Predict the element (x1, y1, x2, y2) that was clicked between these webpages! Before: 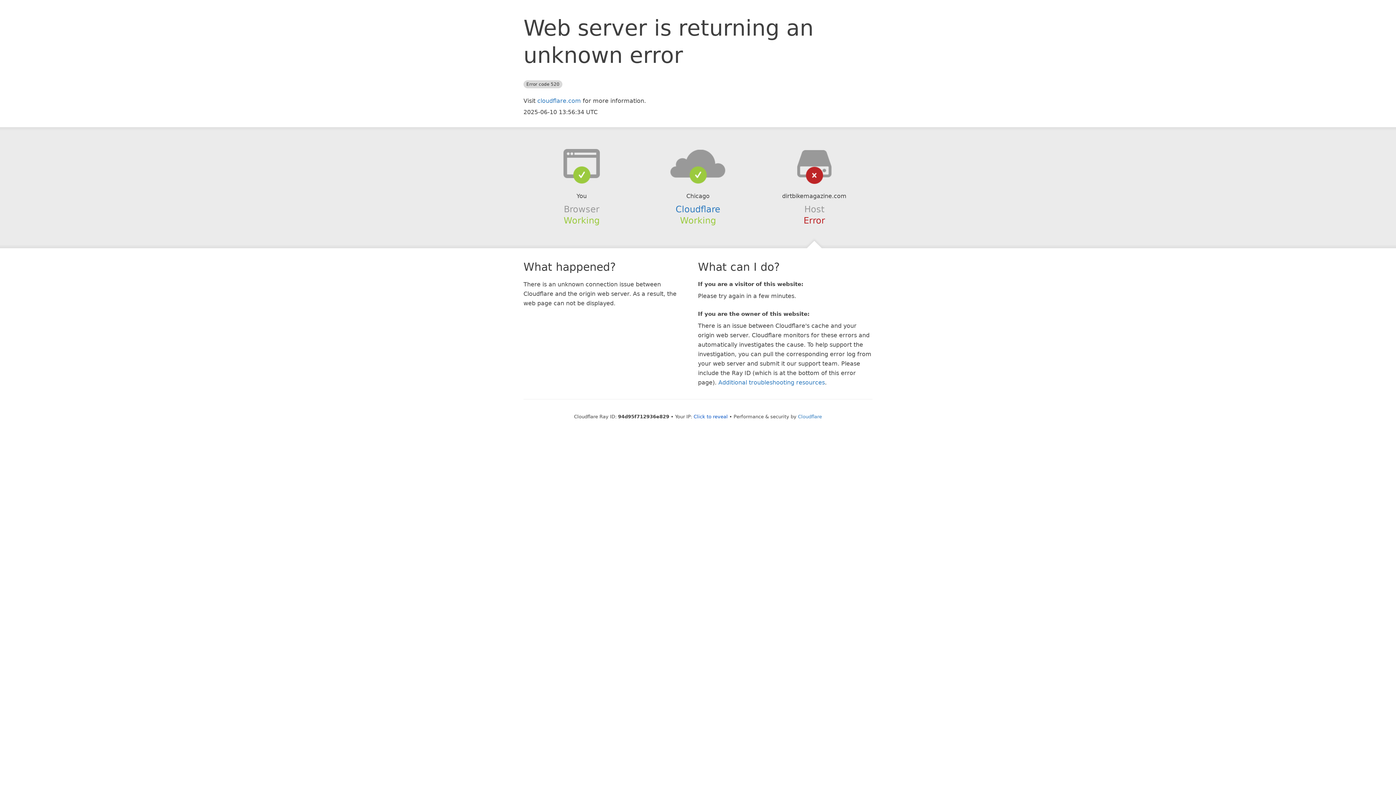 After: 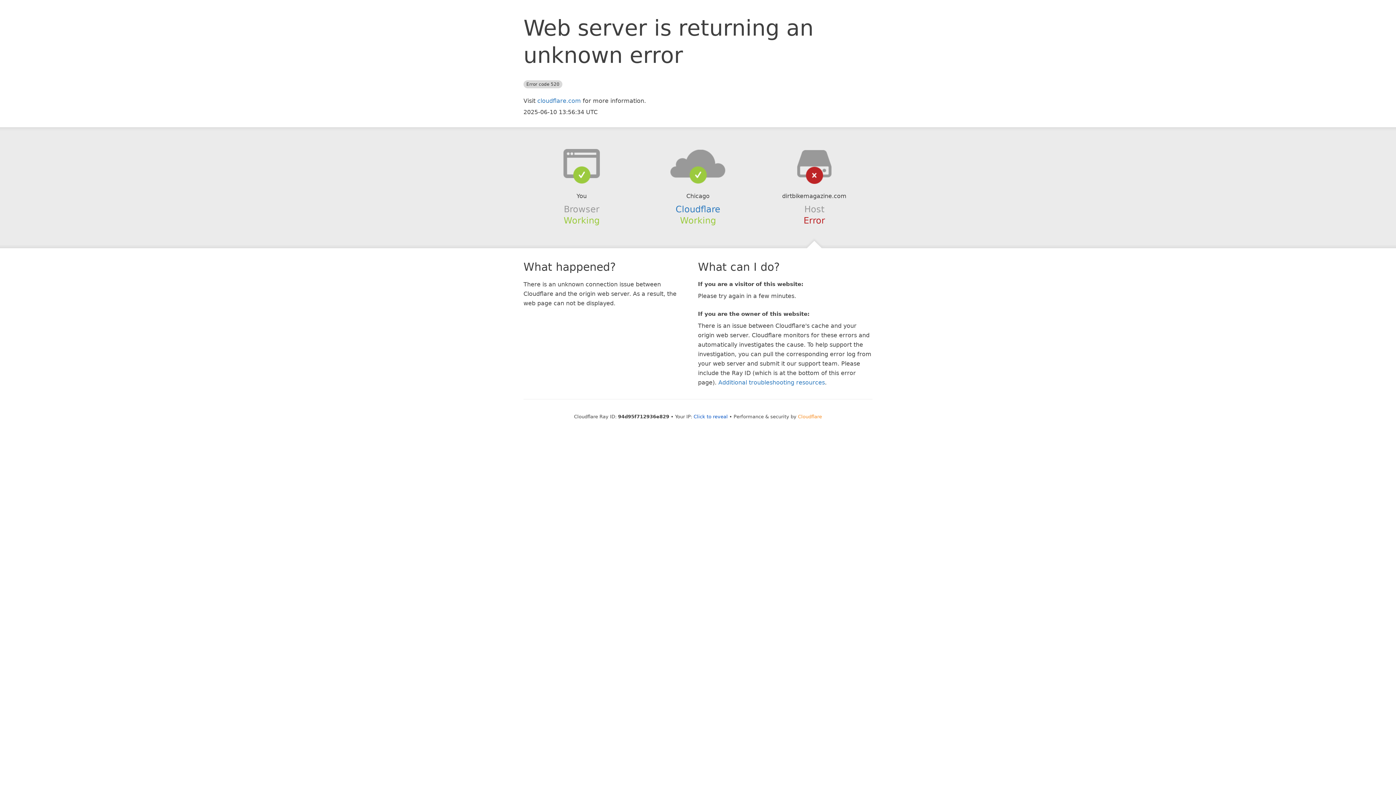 Action: bbox: (798, 414, 822, 419) label: Cloudflare